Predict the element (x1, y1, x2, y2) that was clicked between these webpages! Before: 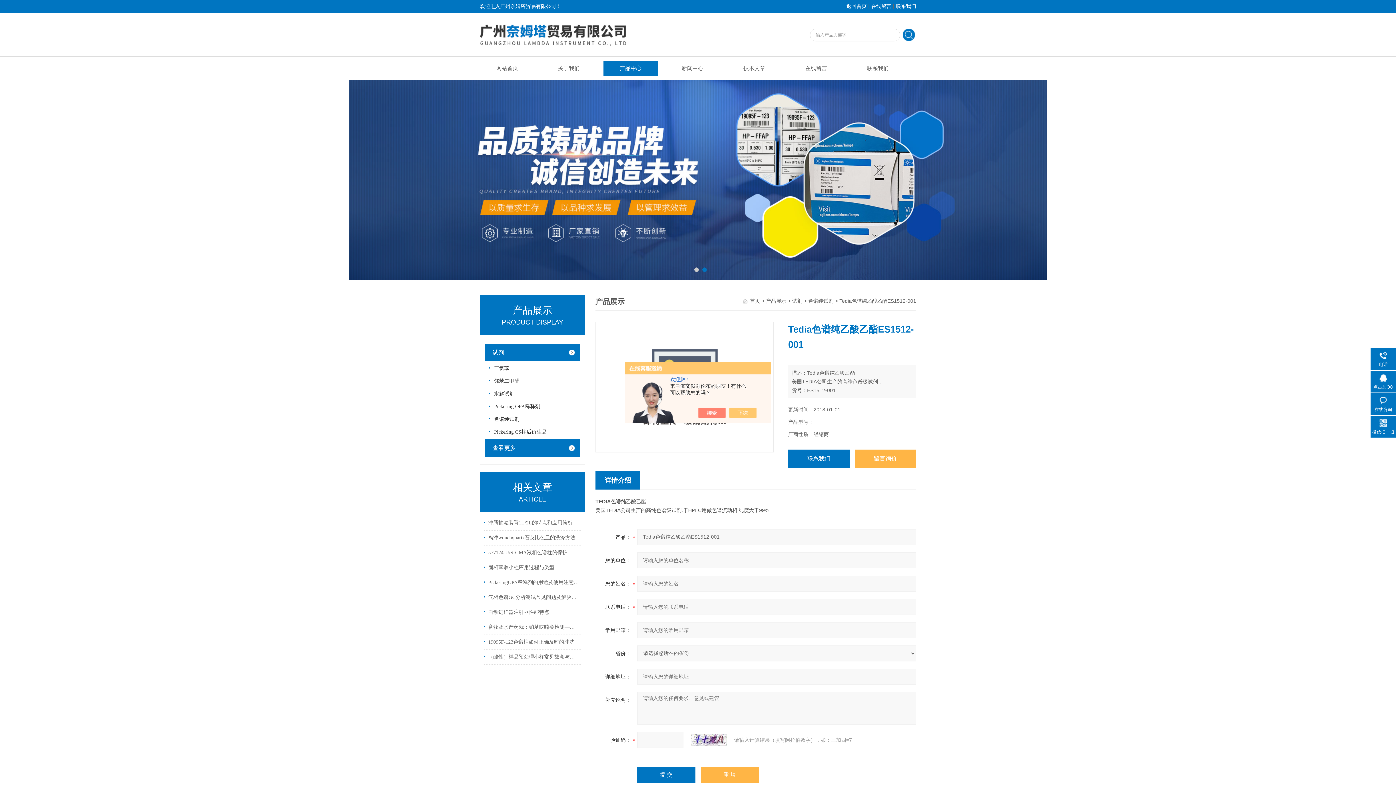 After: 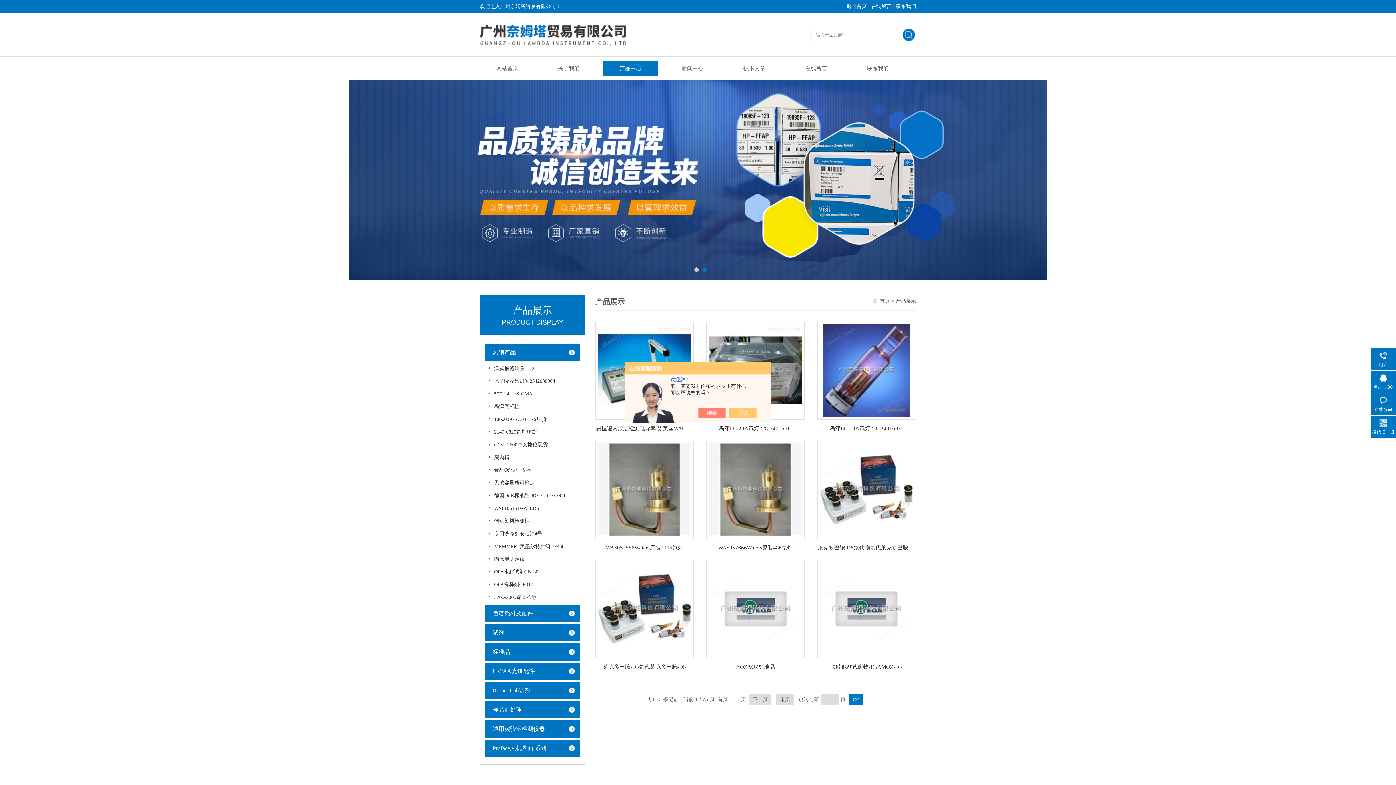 Action: label: 查看更多 bbox: (485, 439, 583, 457)